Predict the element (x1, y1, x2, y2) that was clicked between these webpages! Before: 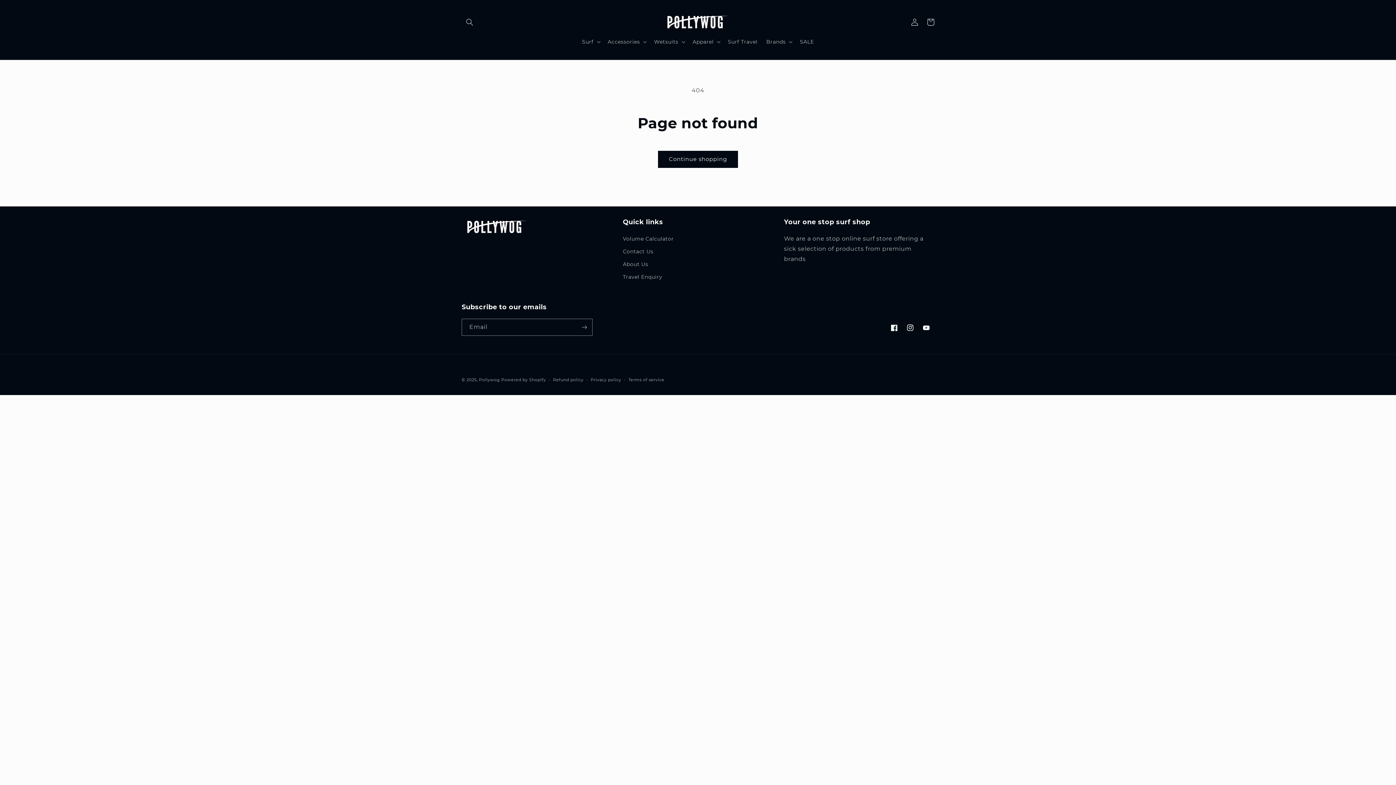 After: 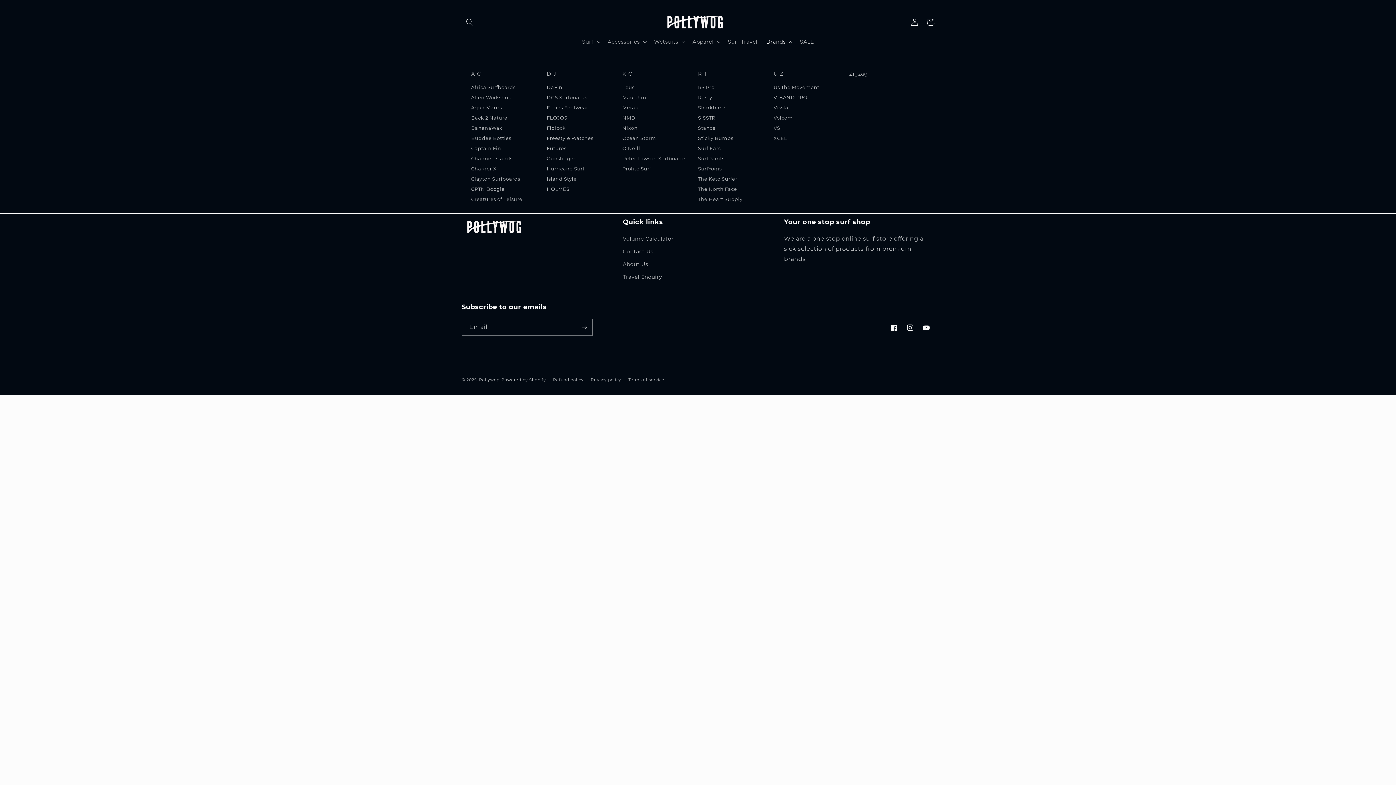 Action: label: Brands bbox: (762, 34, 795, 49)